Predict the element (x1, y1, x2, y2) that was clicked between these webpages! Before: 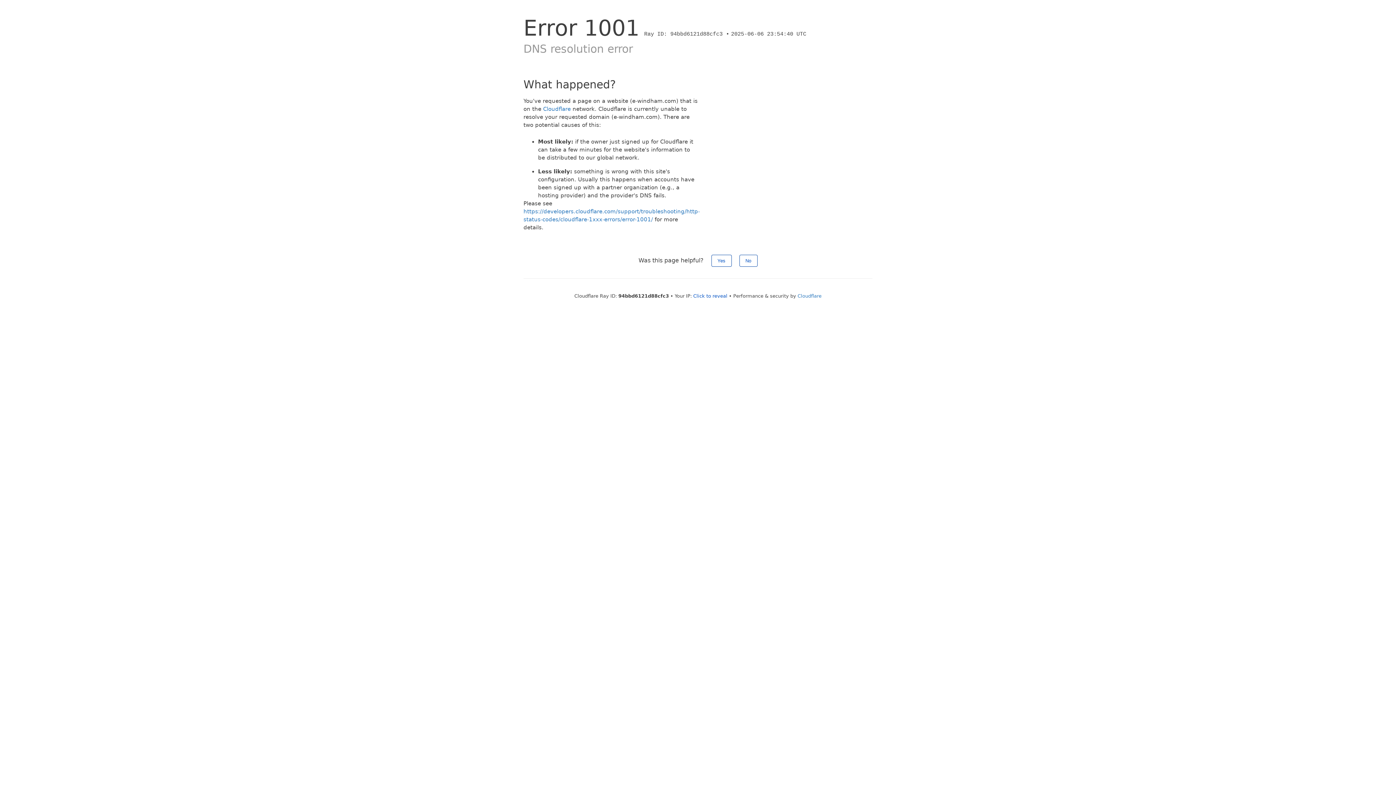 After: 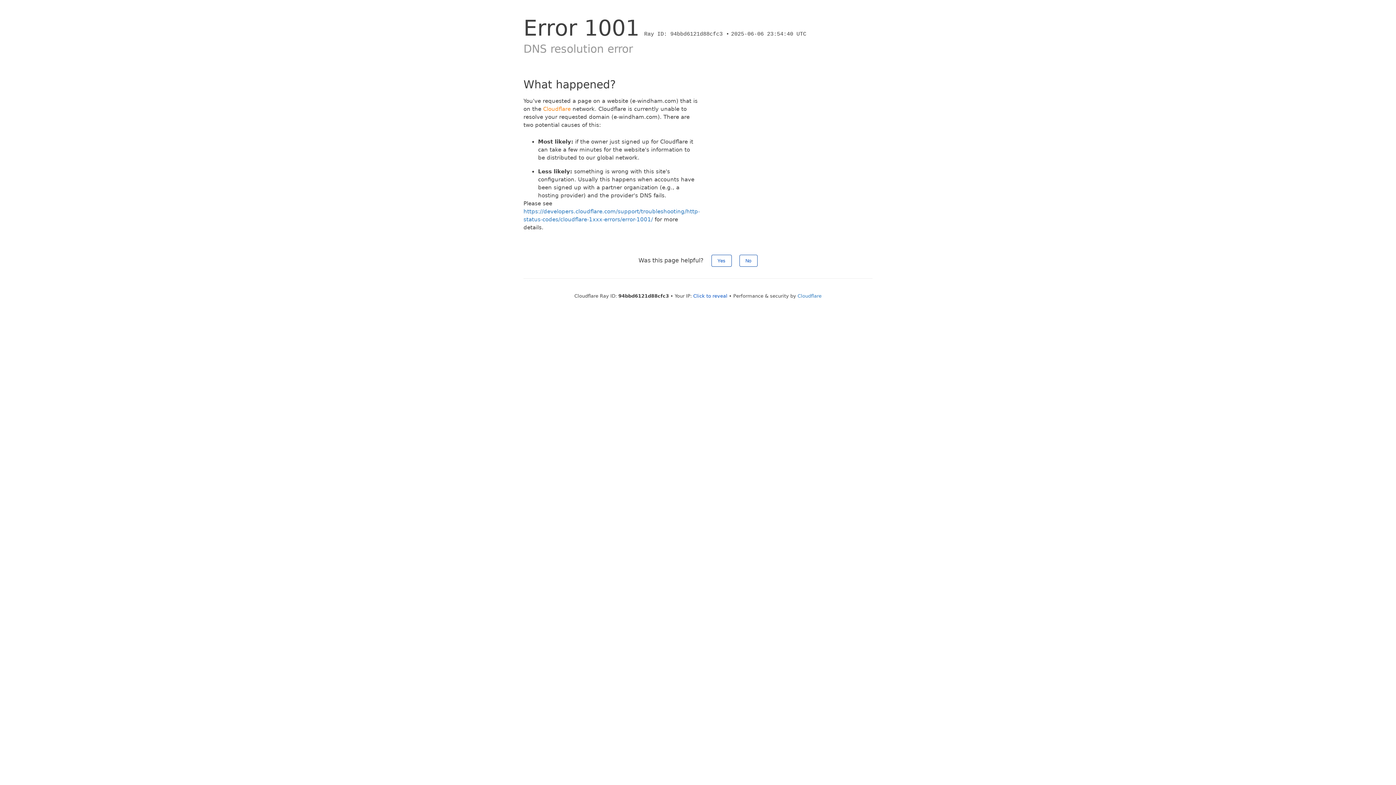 Action: label: Cloudflare bbox: (543, 105, 570, 112)